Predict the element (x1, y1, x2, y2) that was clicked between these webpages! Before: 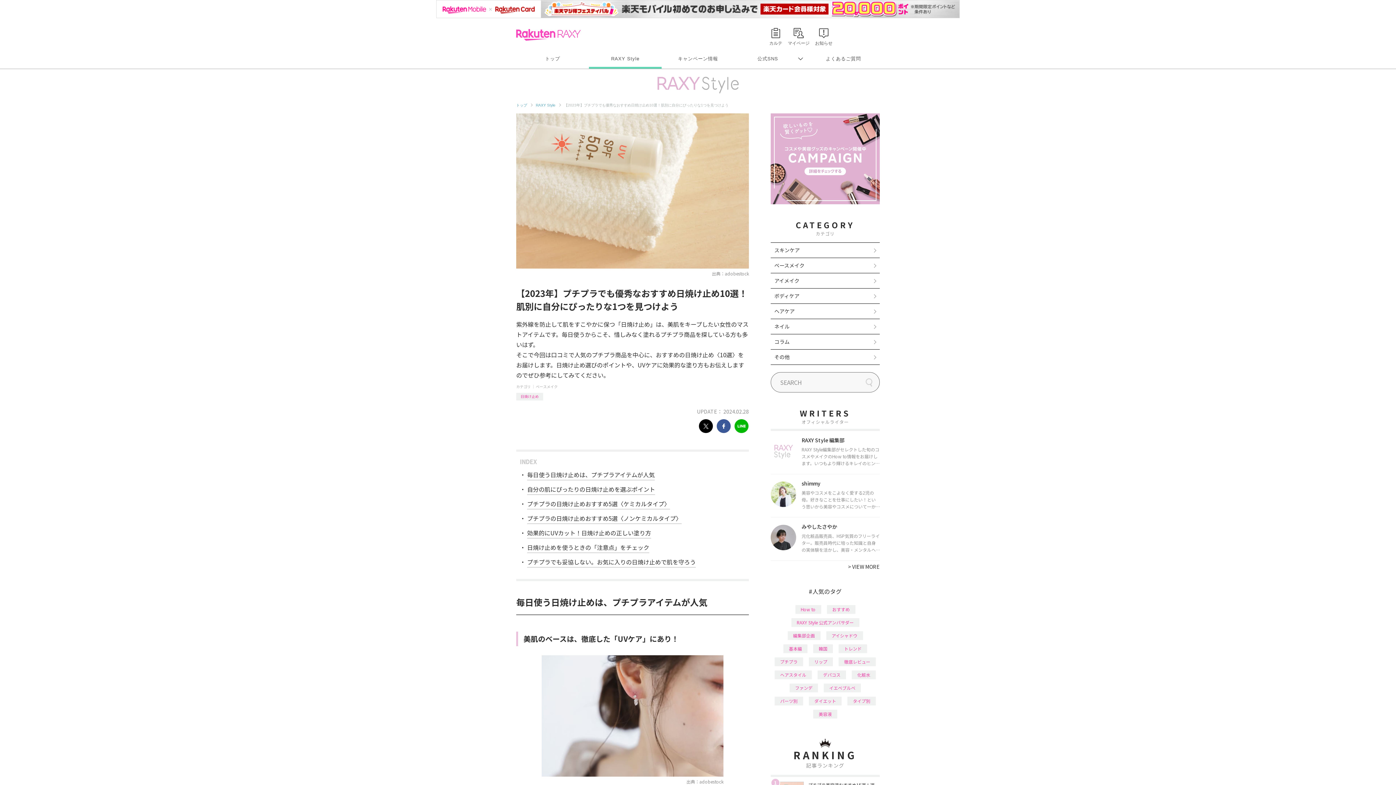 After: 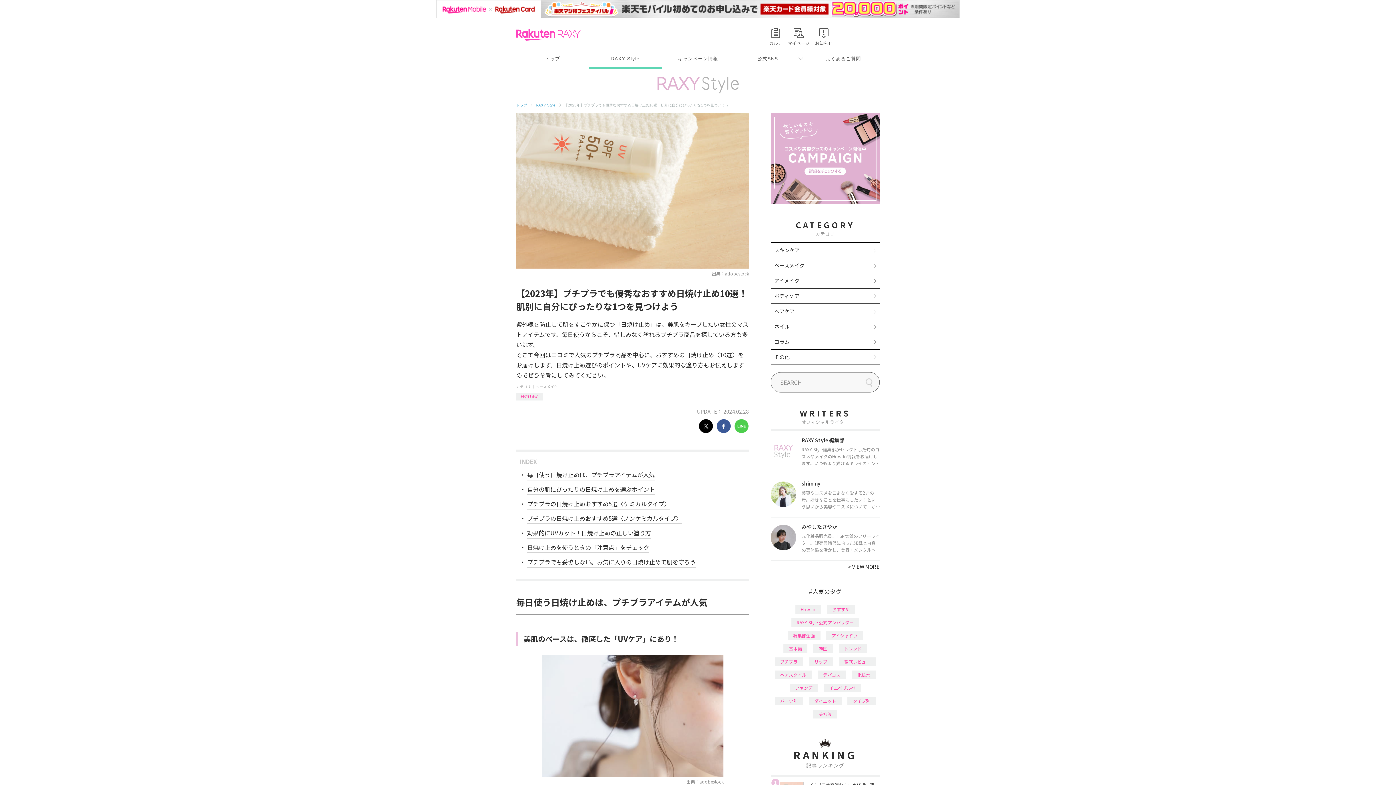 Action: bbox: (734, 419, 749, 433)